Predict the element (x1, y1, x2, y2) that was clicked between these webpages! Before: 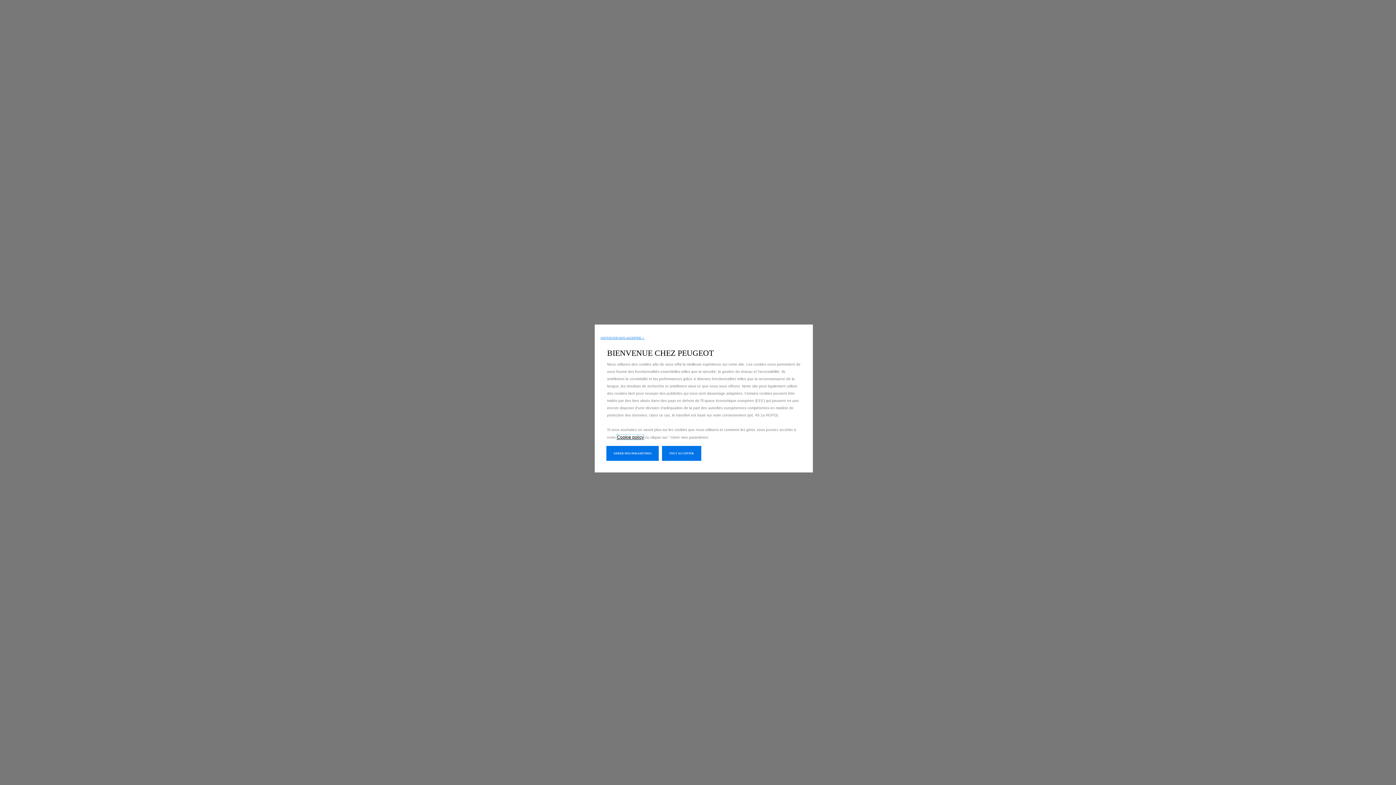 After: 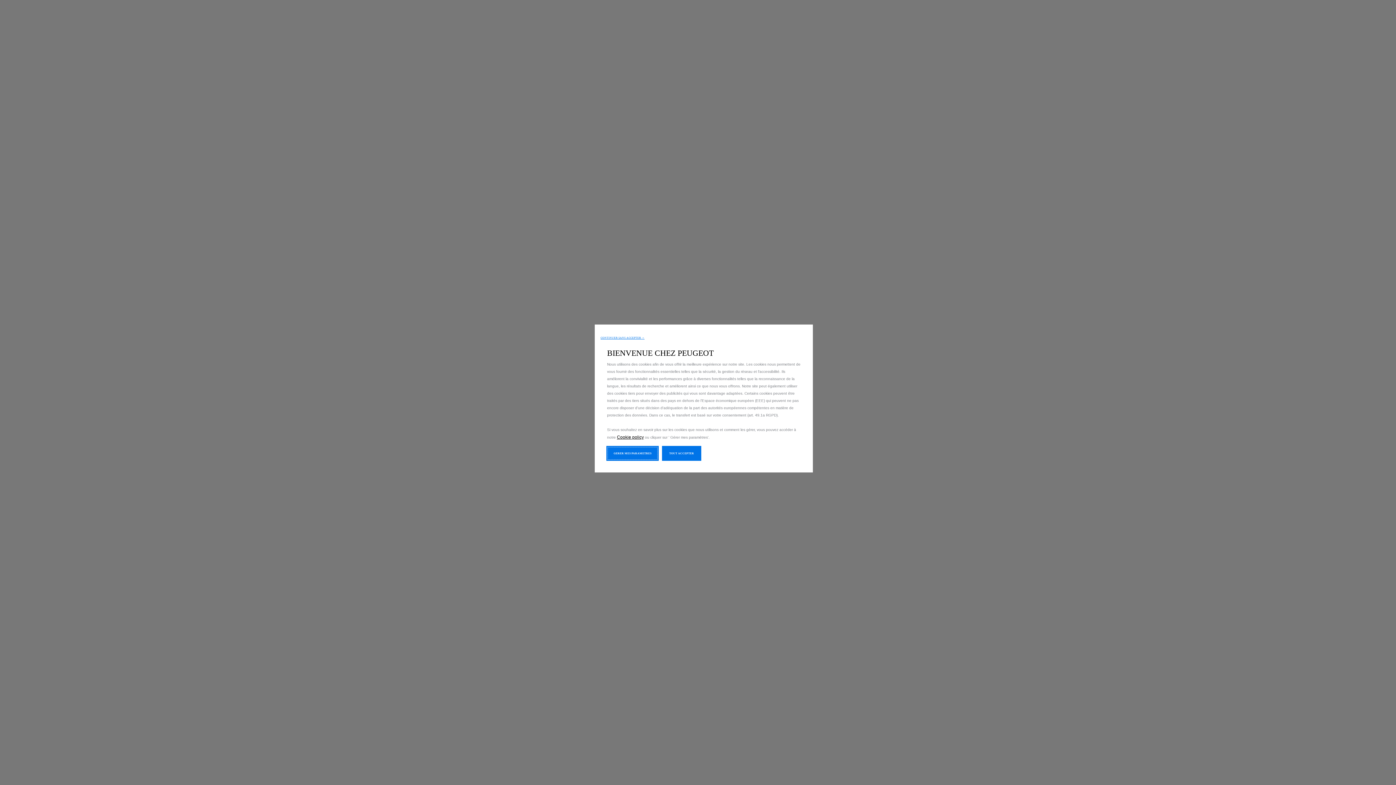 Action: label: GERER MES PARAMETRES bbox: (606, 446, 658, 461)